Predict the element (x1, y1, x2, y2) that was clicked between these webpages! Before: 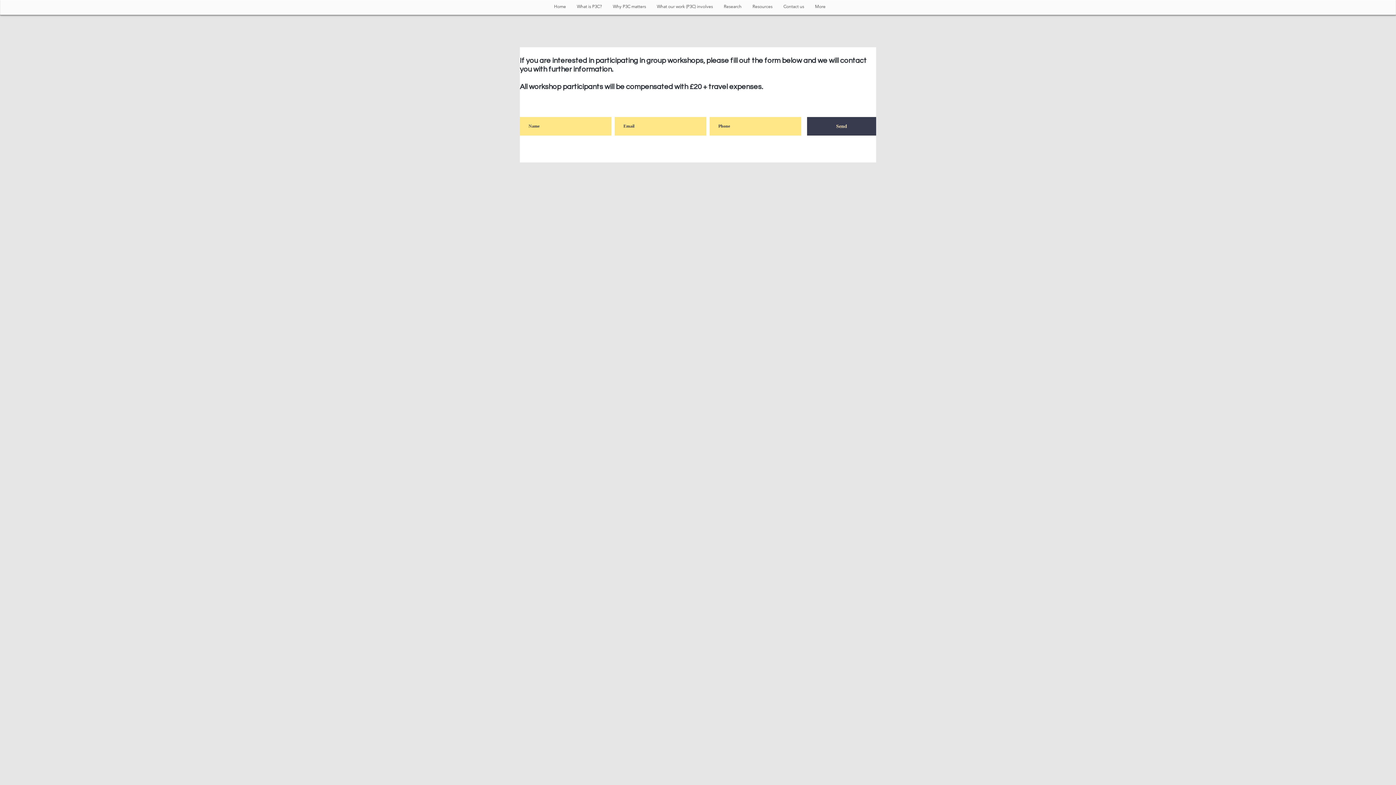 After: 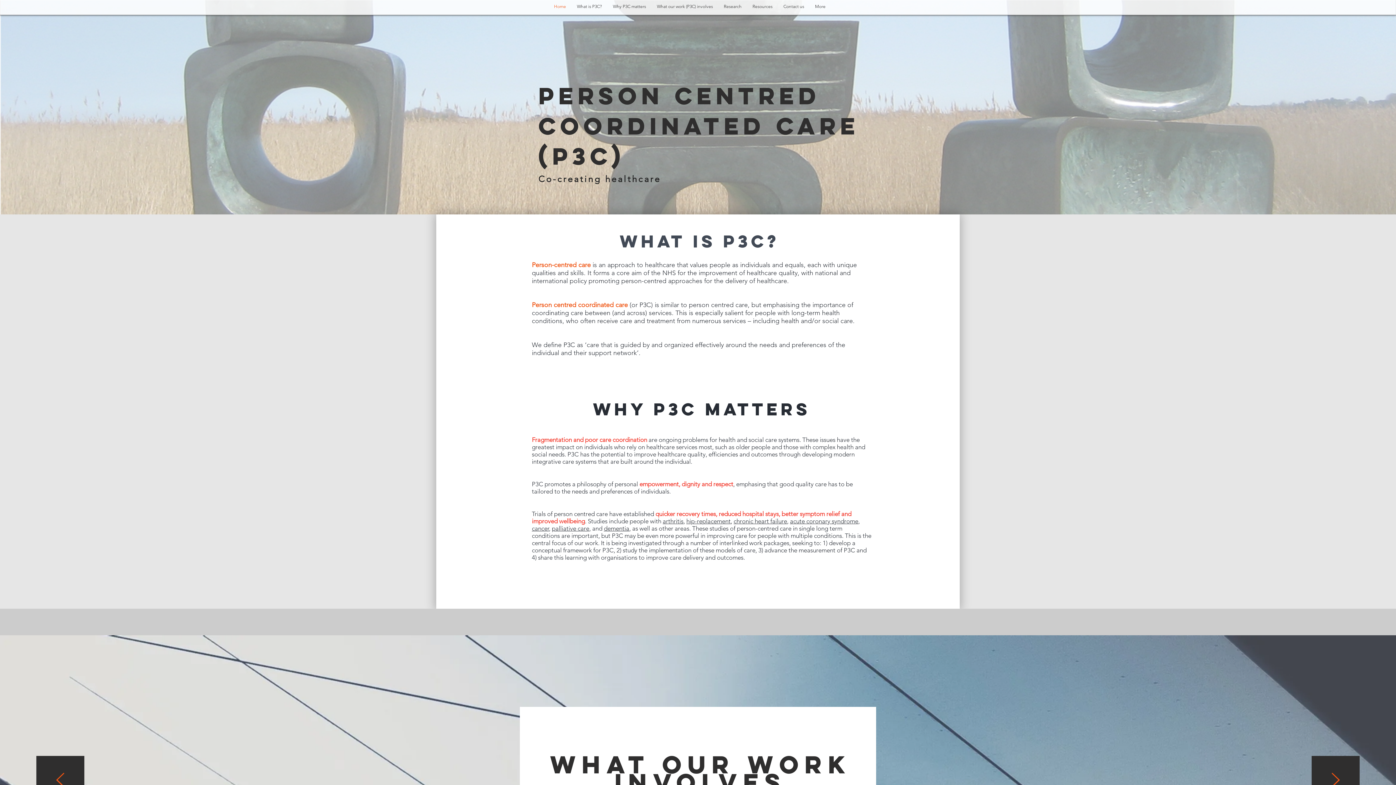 Action: label: Why P3C matters bbox: (607, 0, 651, 13)